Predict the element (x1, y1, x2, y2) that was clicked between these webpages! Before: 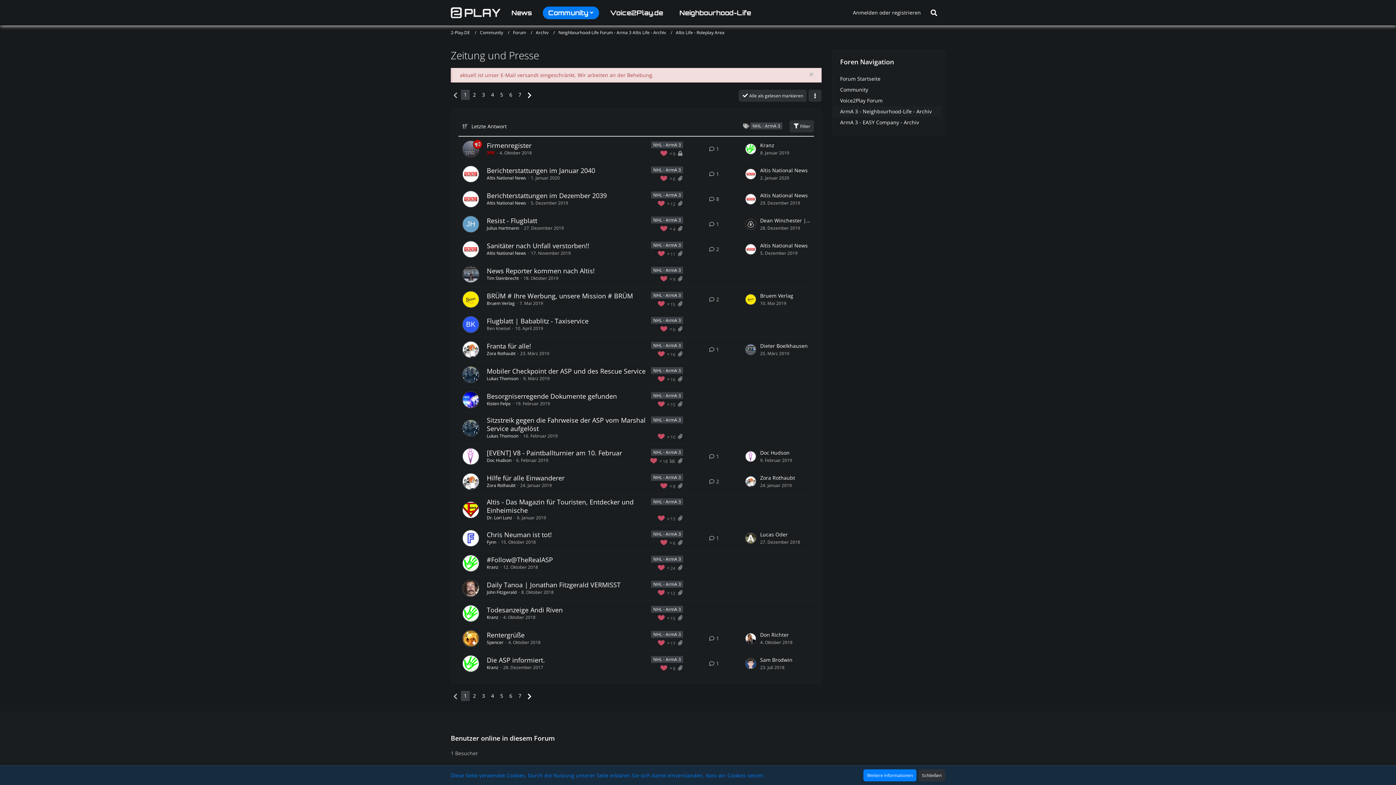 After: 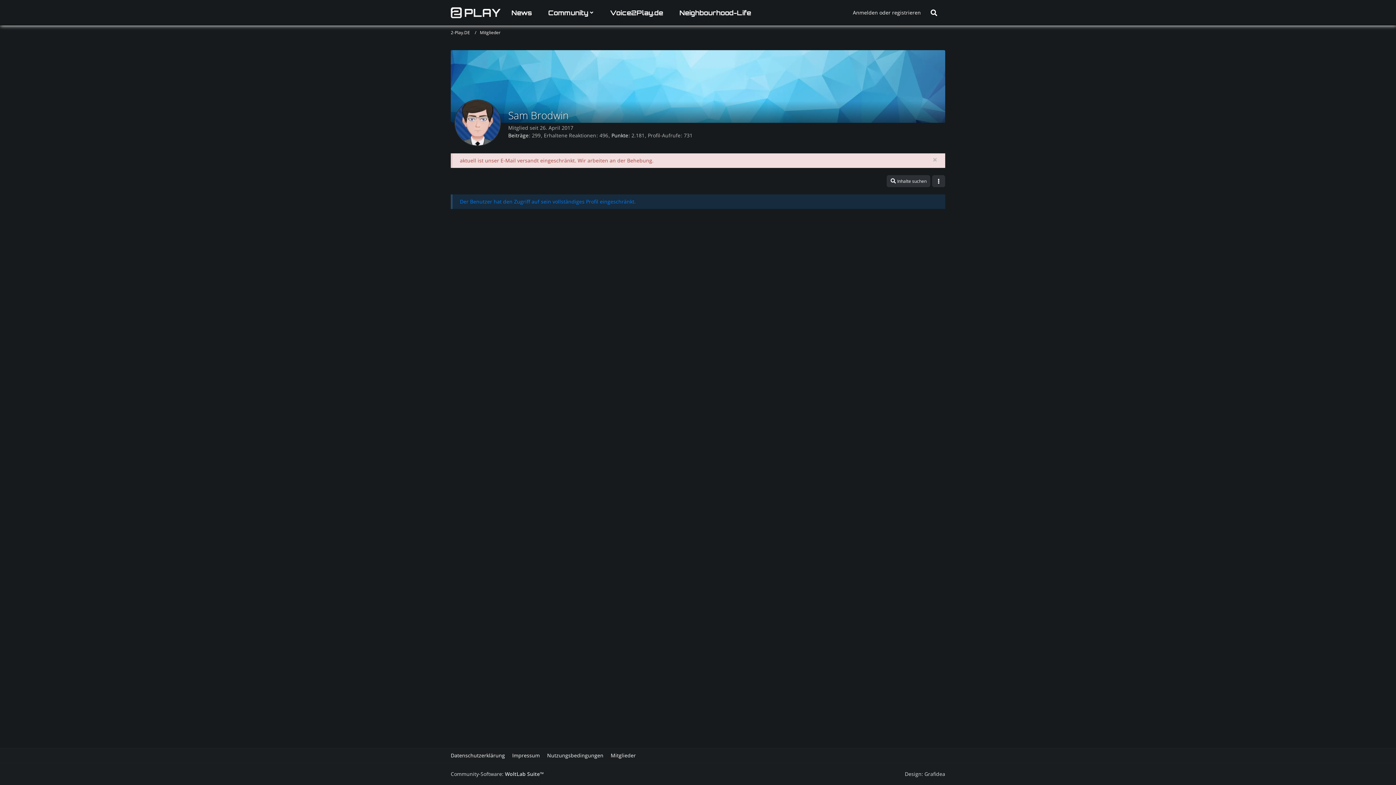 Action: label: Sam Brodwin bbox: (760, 656, 810, 664)